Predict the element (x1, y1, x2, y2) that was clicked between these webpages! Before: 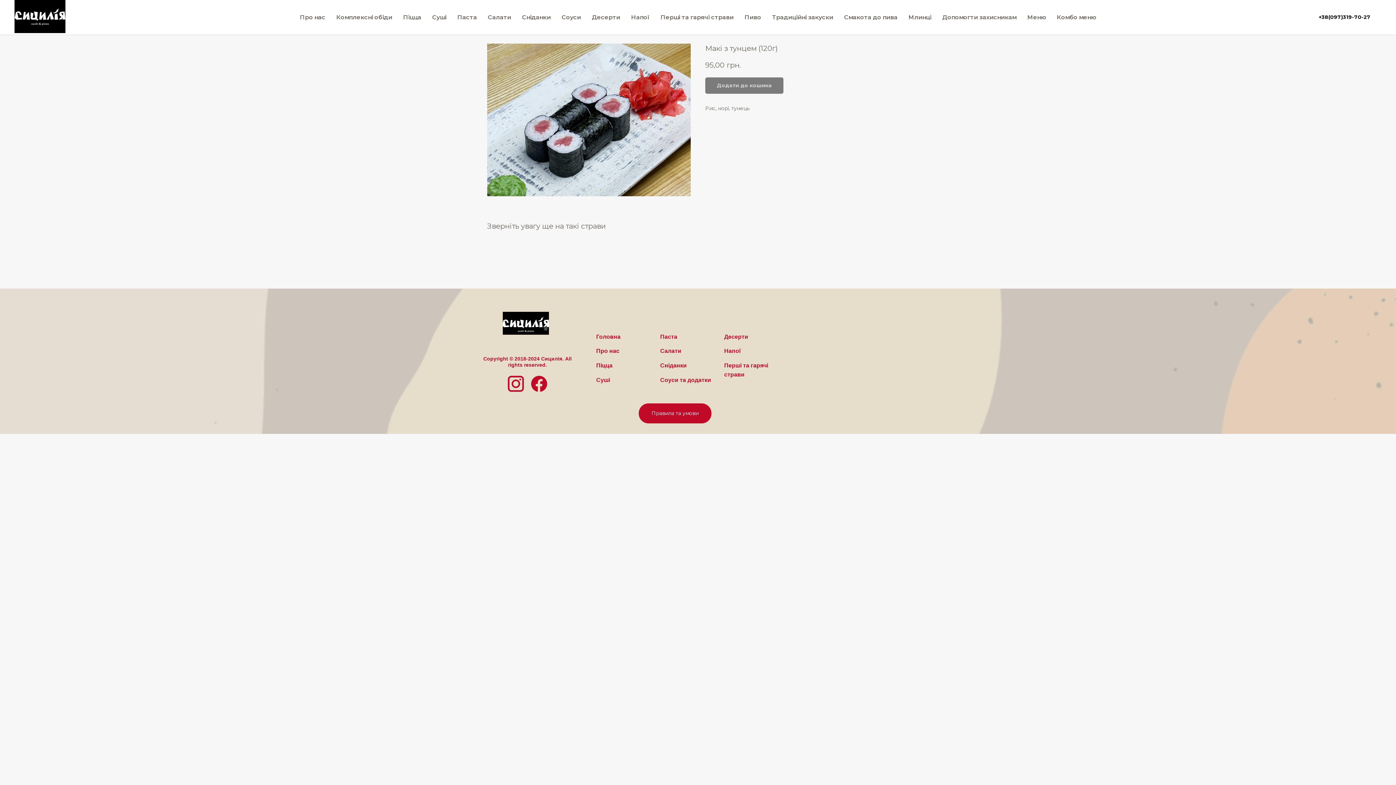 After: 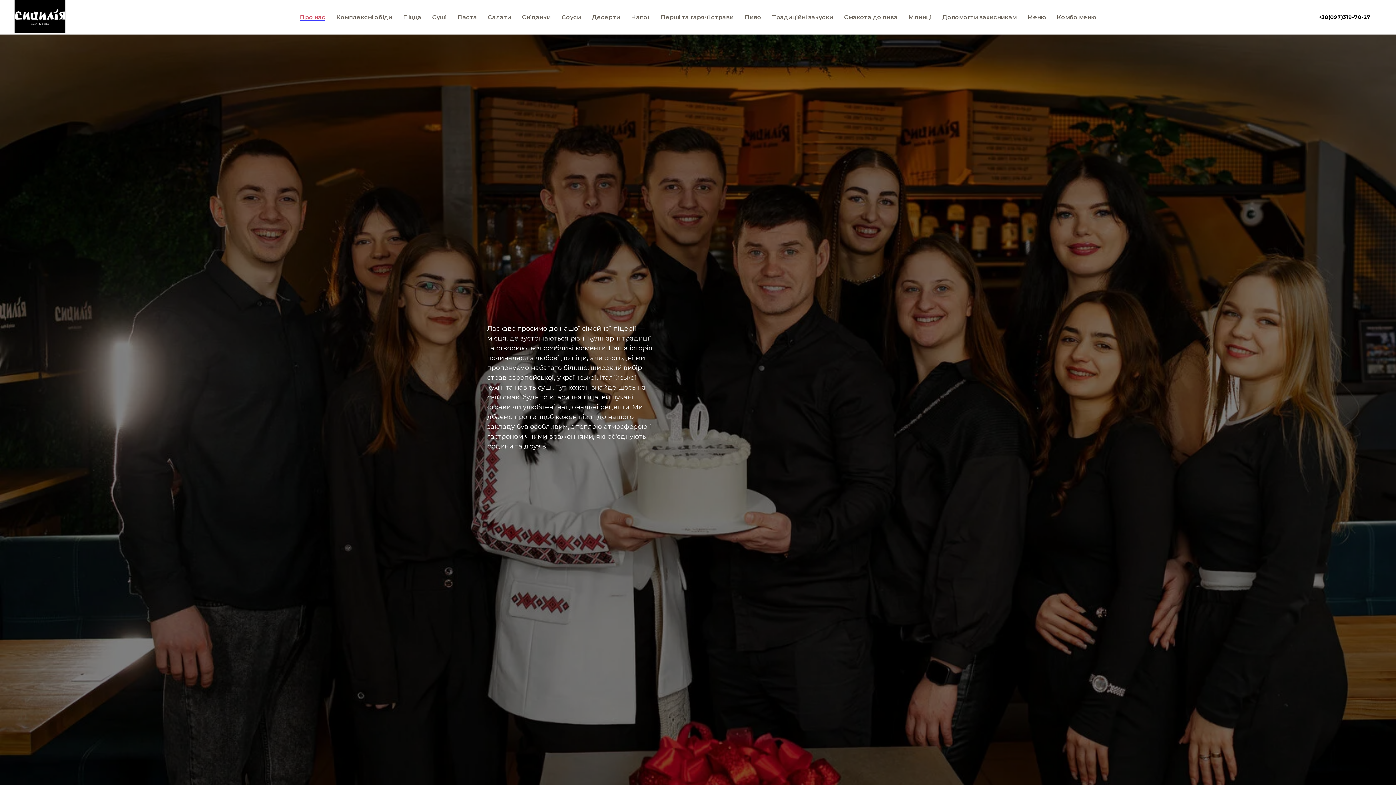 Action: label: Про нас bbox: (300, 13, 325, 20)